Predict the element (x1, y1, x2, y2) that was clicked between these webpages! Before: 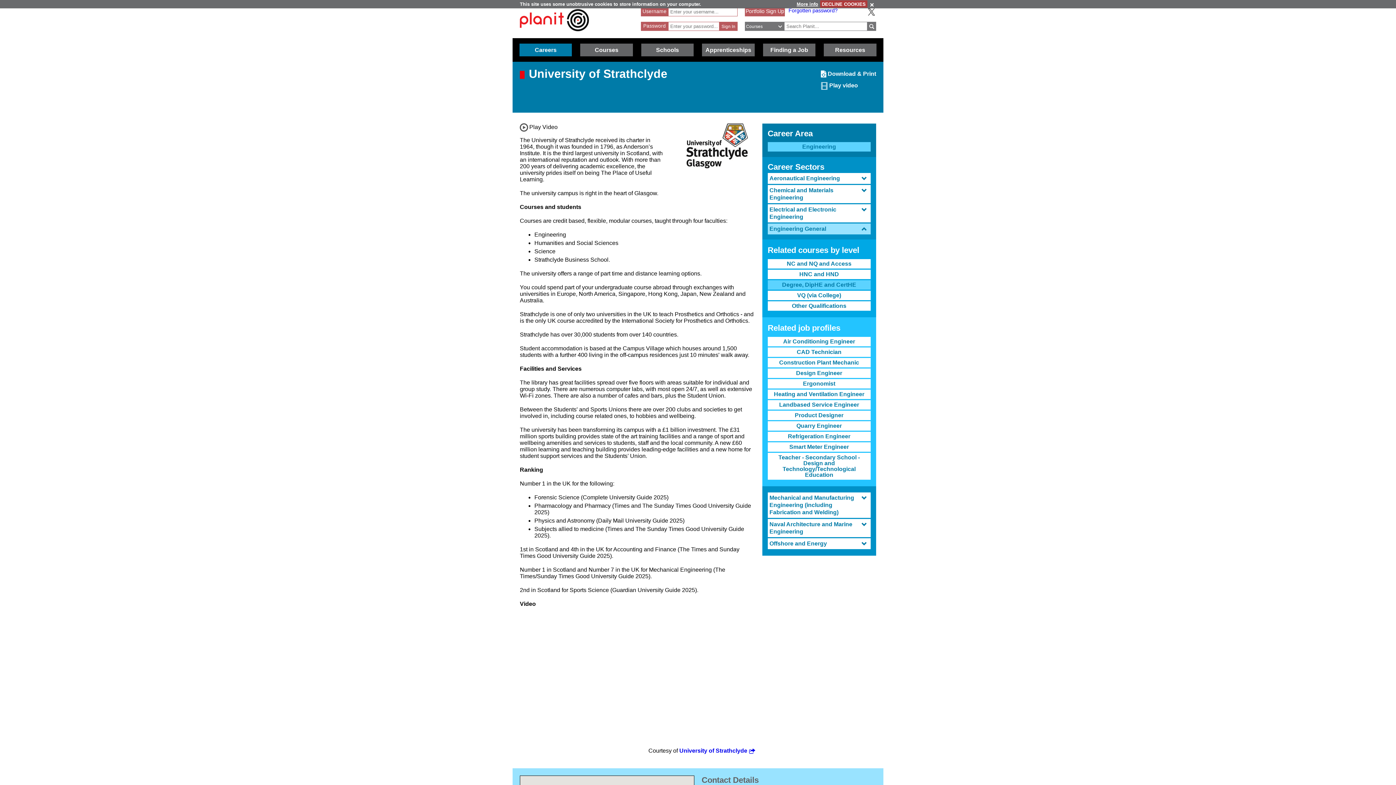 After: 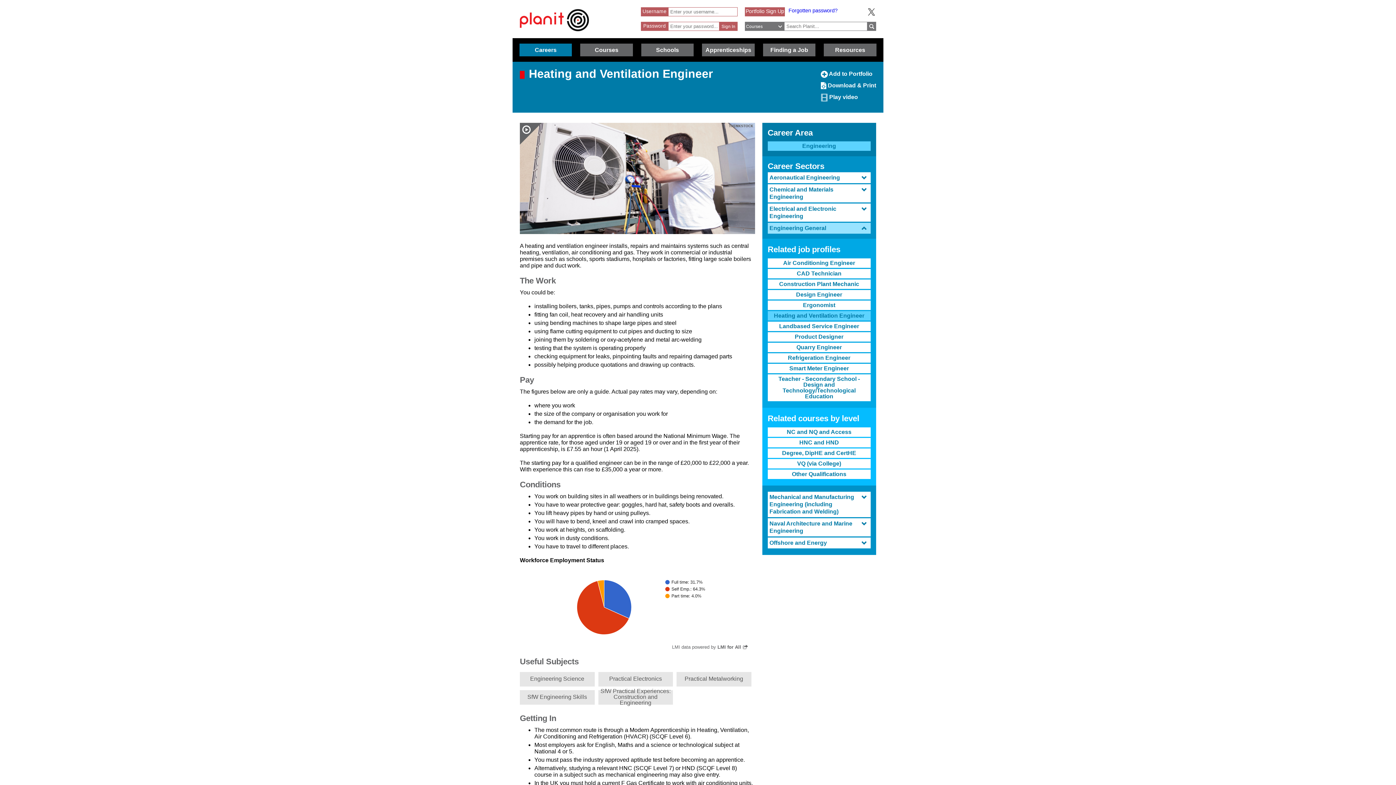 Action: bbox: (767, 389, 870, 399) label: Heating and Ventilation Engineer